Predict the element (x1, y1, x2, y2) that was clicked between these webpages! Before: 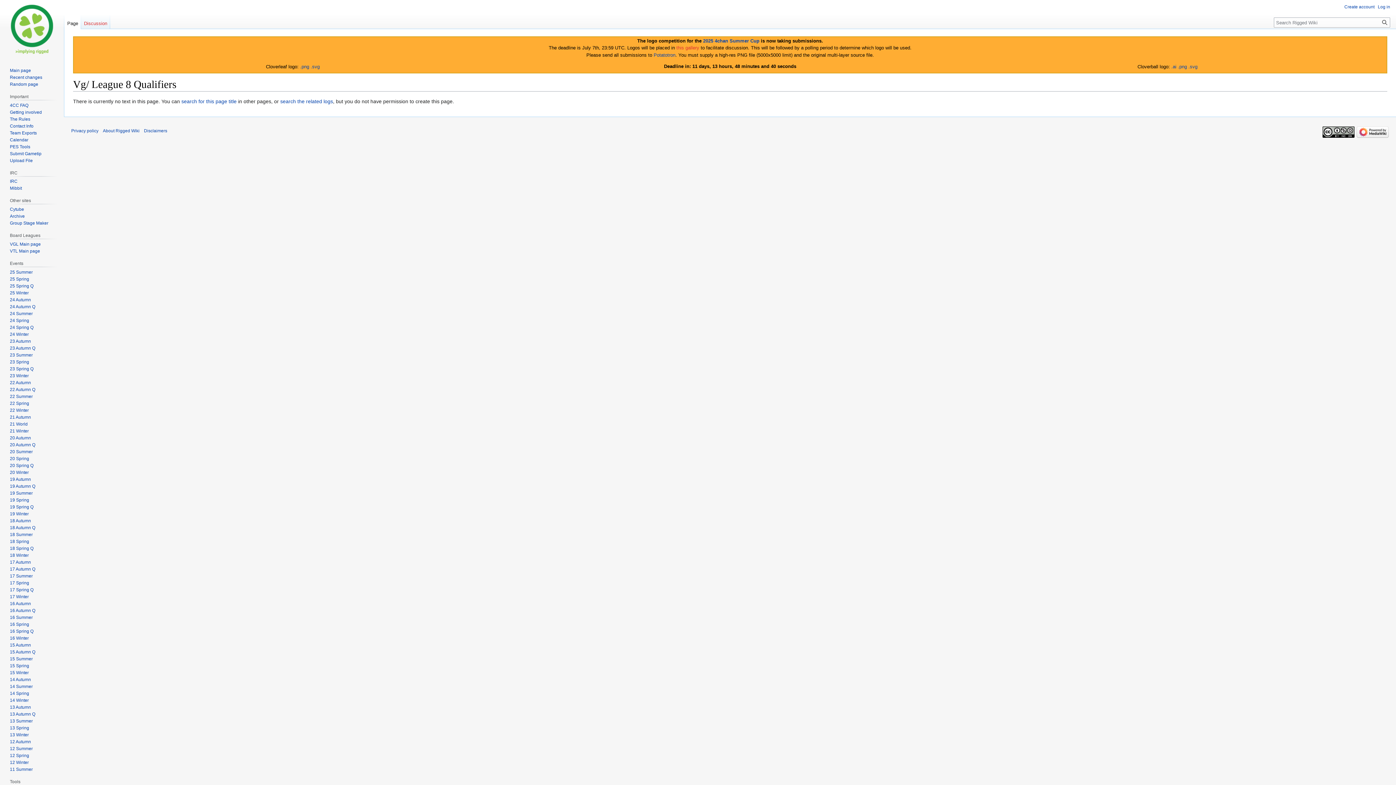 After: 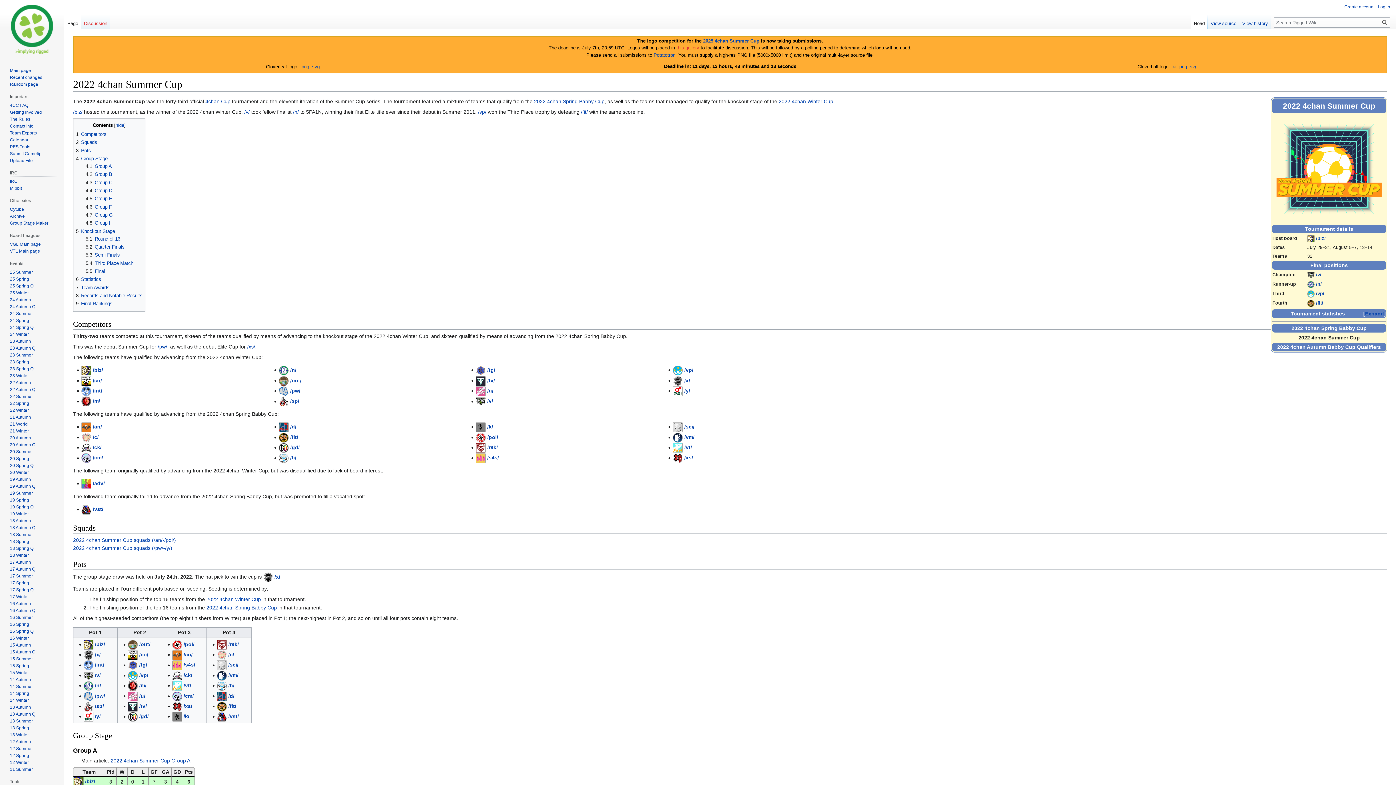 Action: label: 22 Summer bbox: (9, 394, 32, 399)